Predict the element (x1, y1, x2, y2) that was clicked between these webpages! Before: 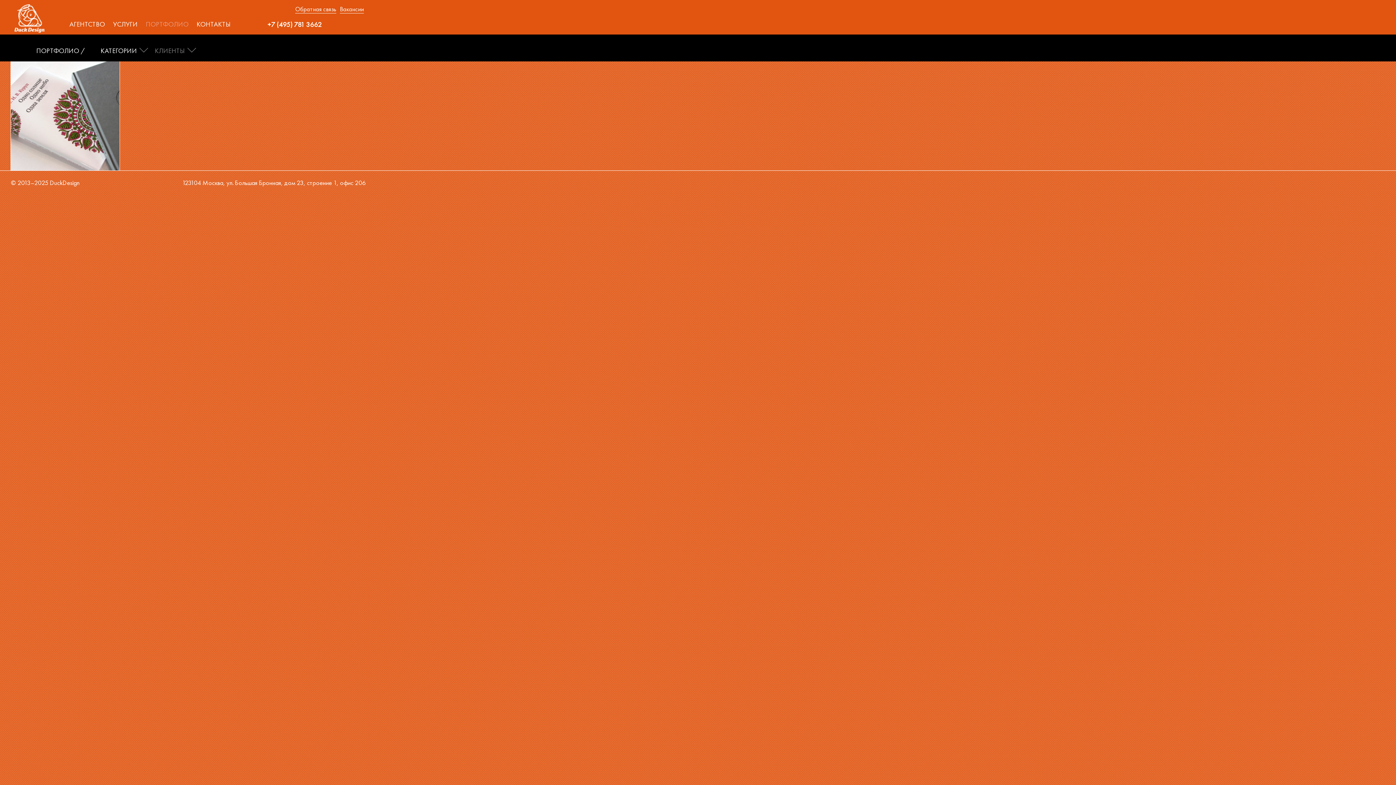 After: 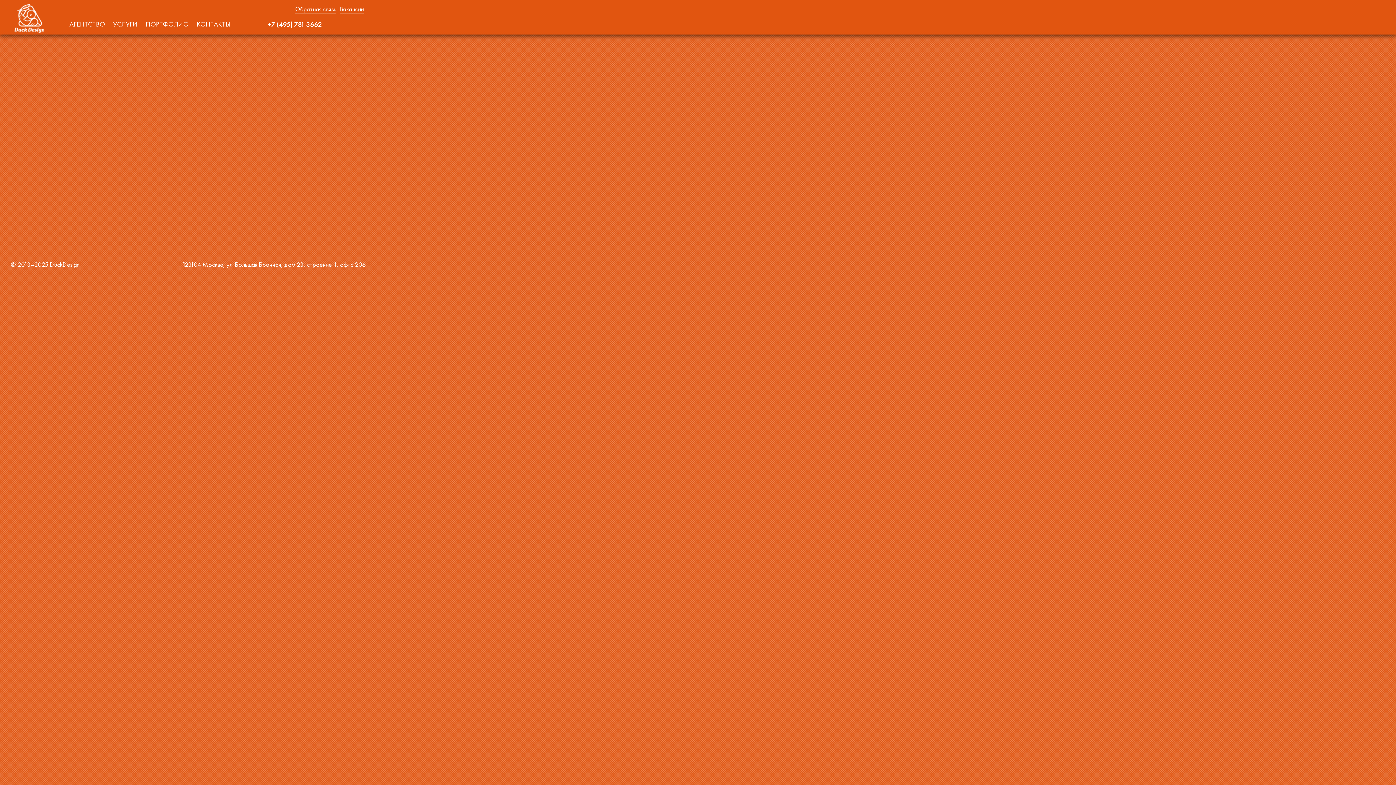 Action: label: КОНТАКТЫ bbox: (196, 20, 230, 28)